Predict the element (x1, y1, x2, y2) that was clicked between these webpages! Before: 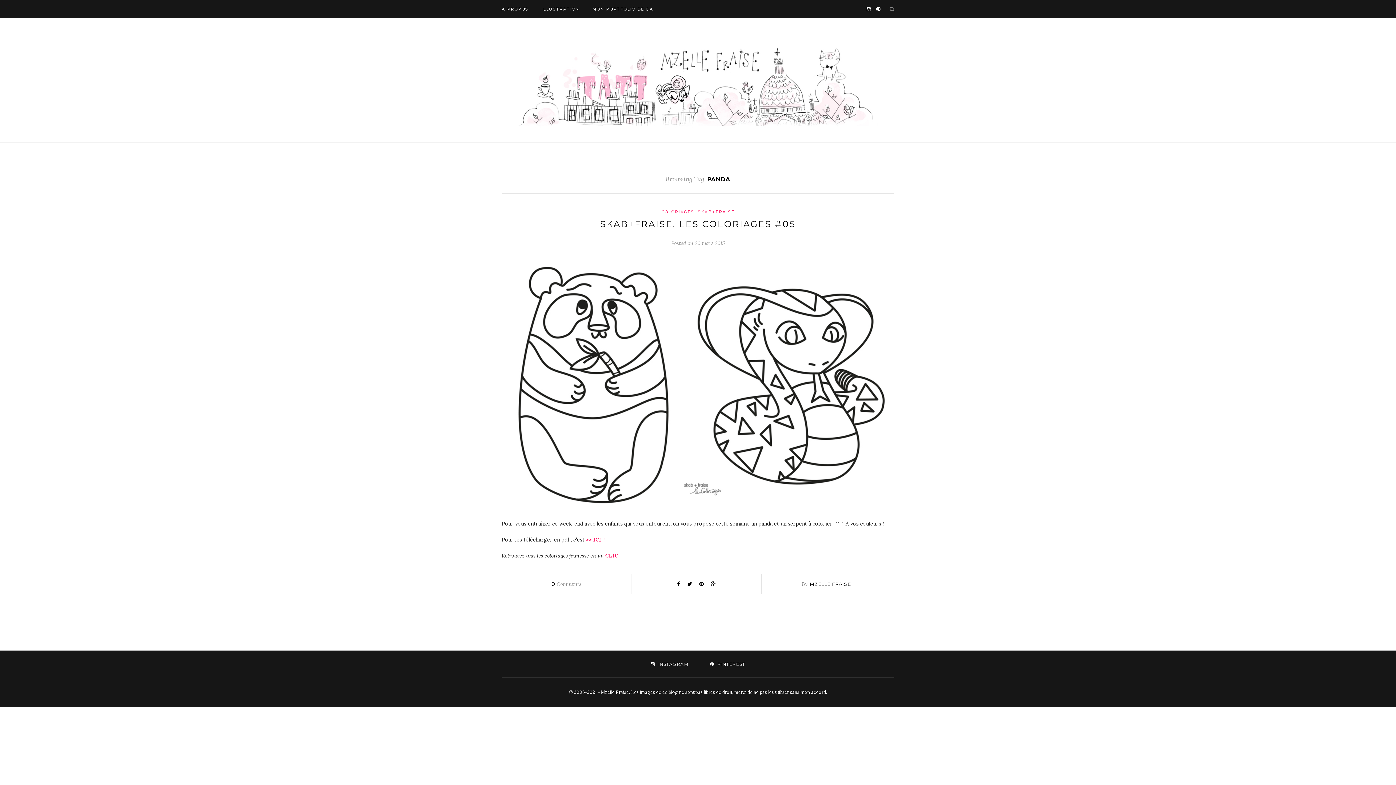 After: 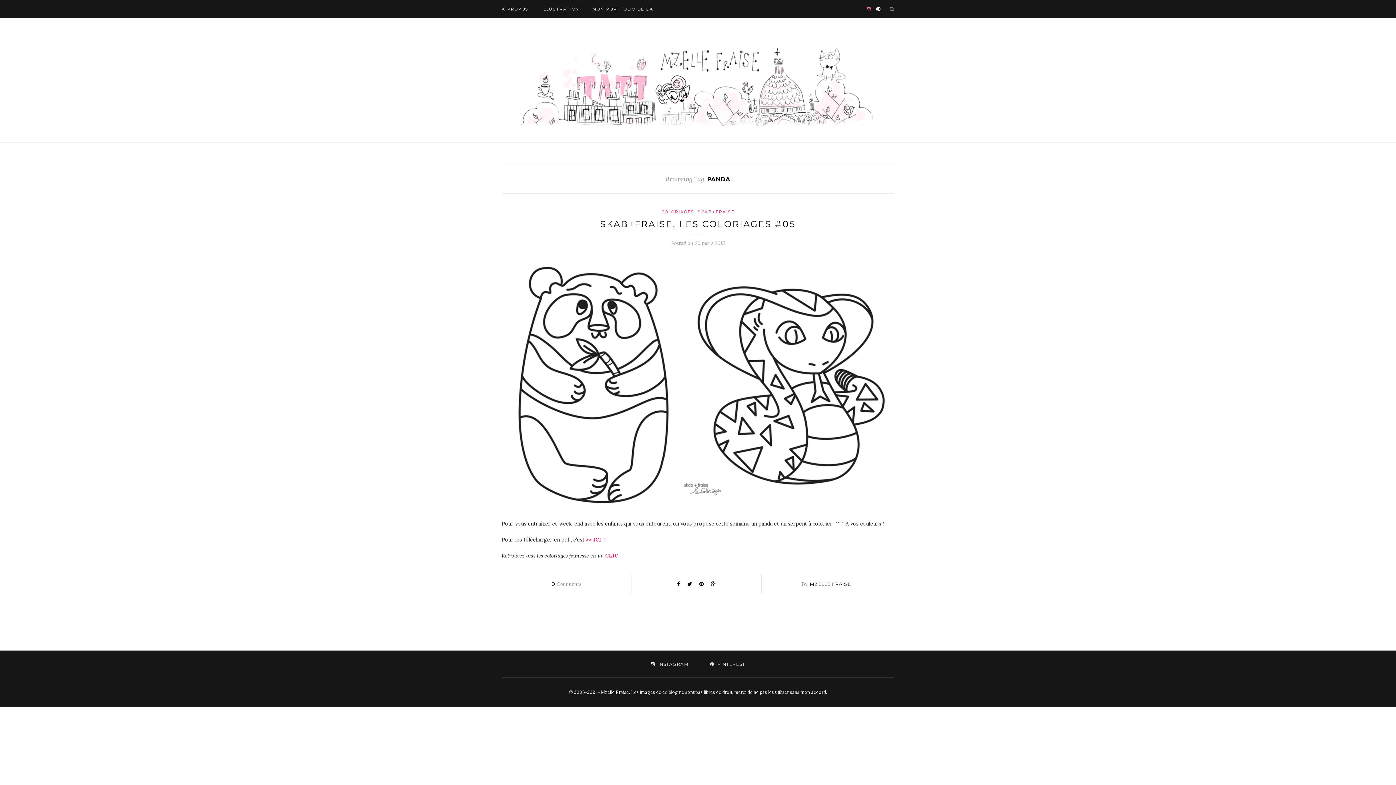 Action: bbox: (866, 0, 871, 18)